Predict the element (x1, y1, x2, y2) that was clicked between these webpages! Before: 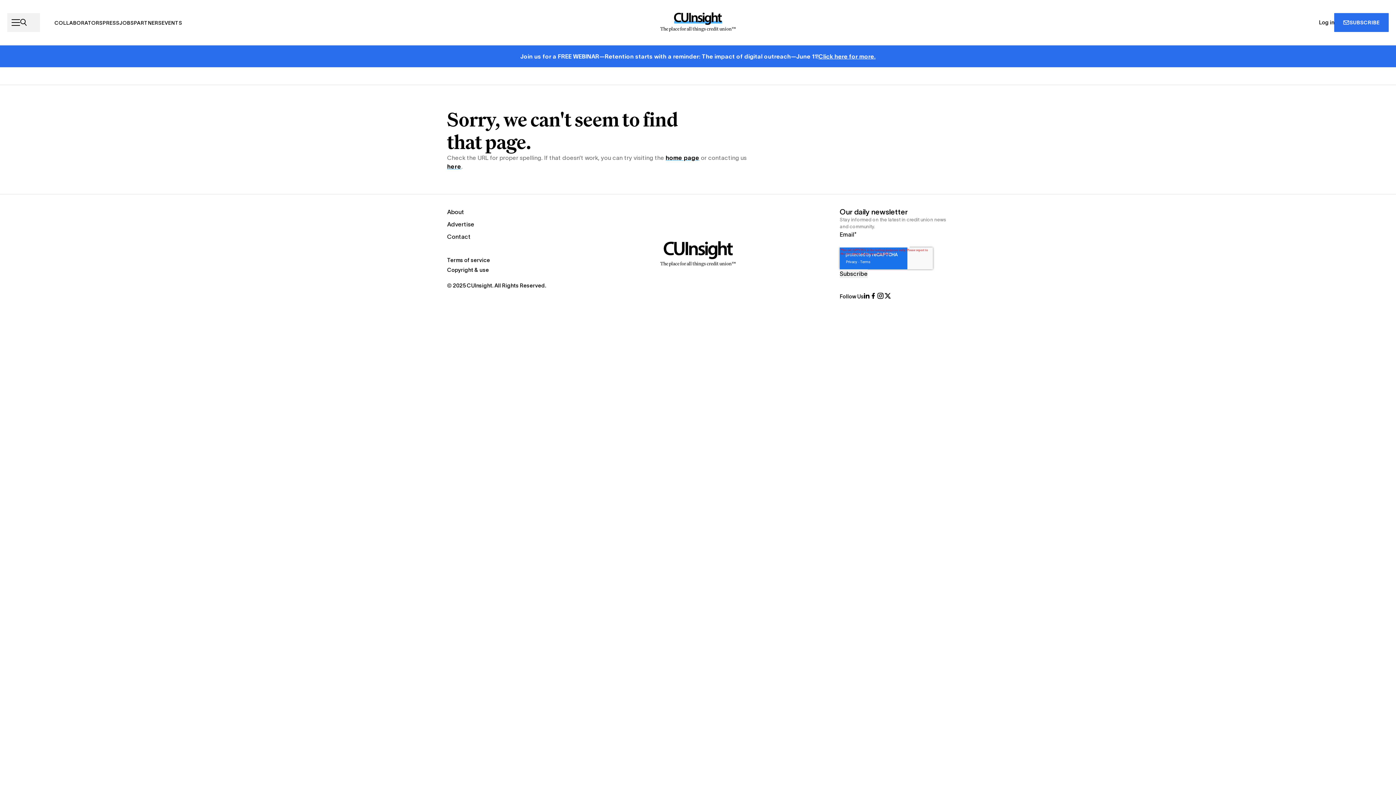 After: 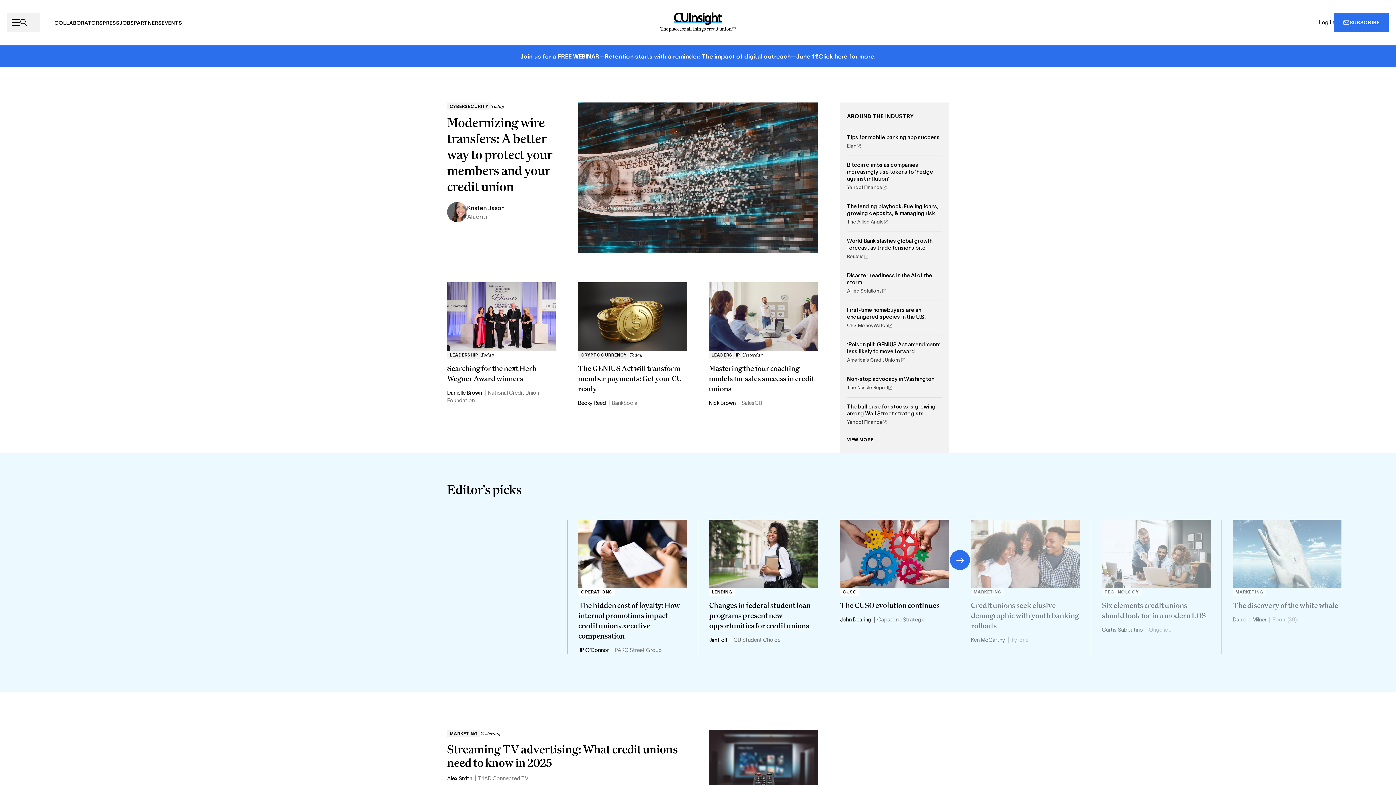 Action: label: Home bbox: (657, 12, 738, 32)